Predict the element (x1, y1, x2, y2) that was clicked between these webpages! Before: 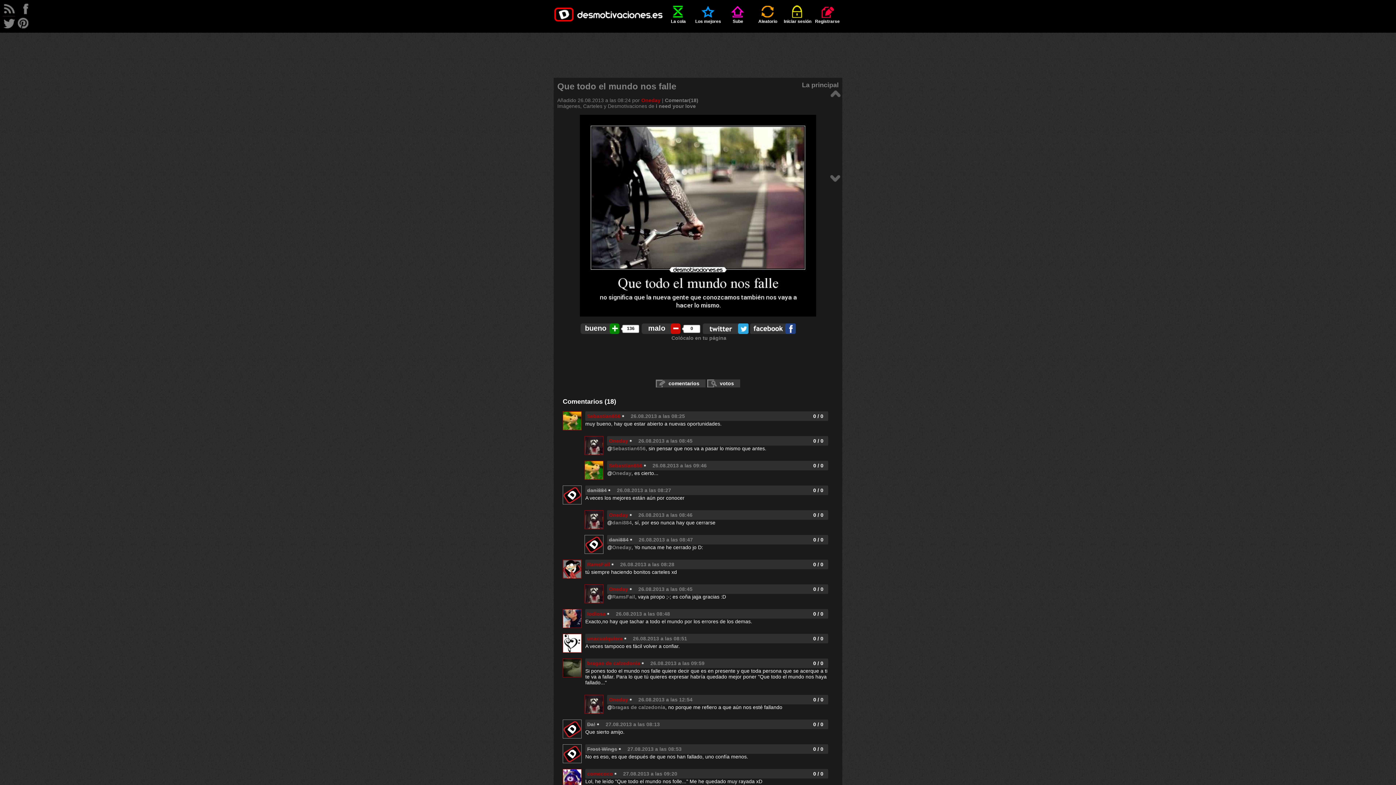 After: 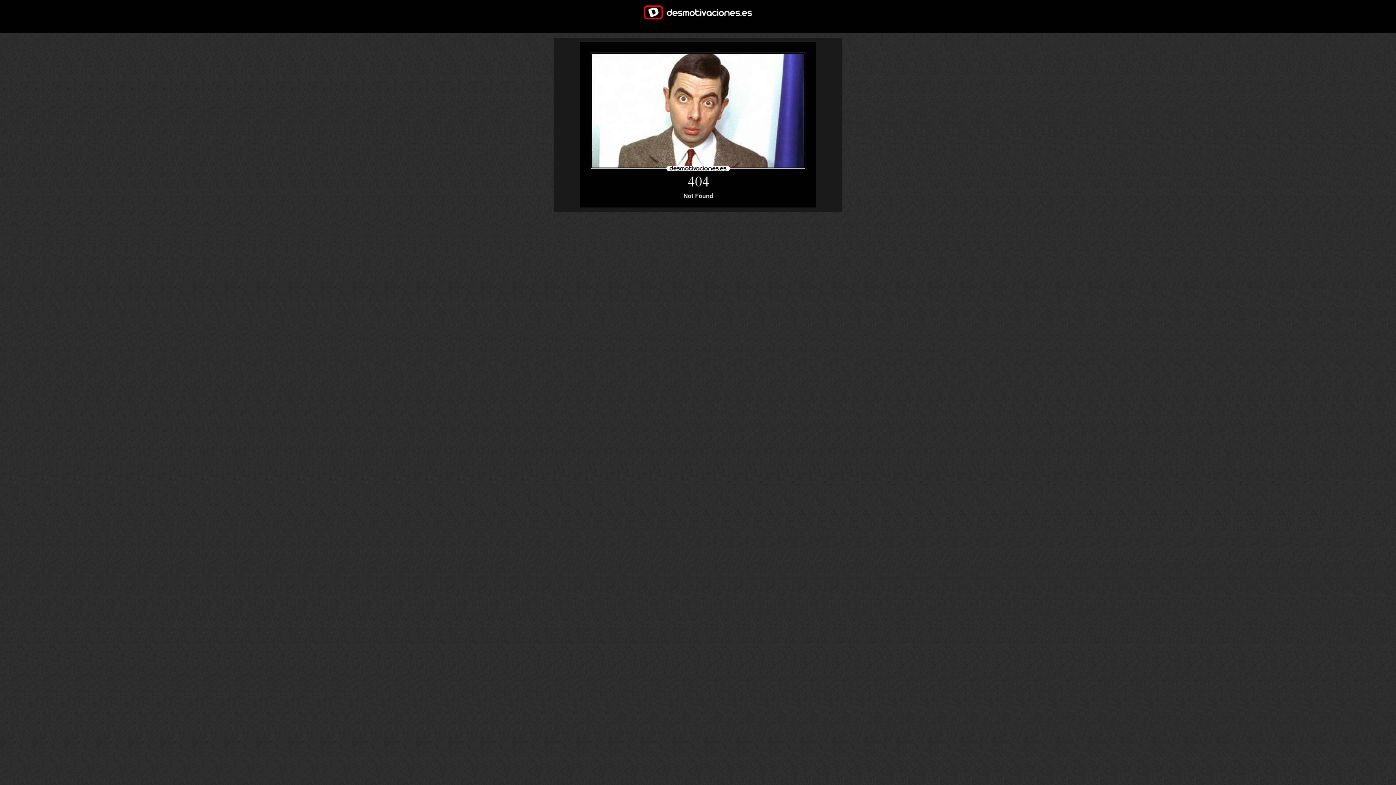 Action: bbox: (562, 744, 581, 764)